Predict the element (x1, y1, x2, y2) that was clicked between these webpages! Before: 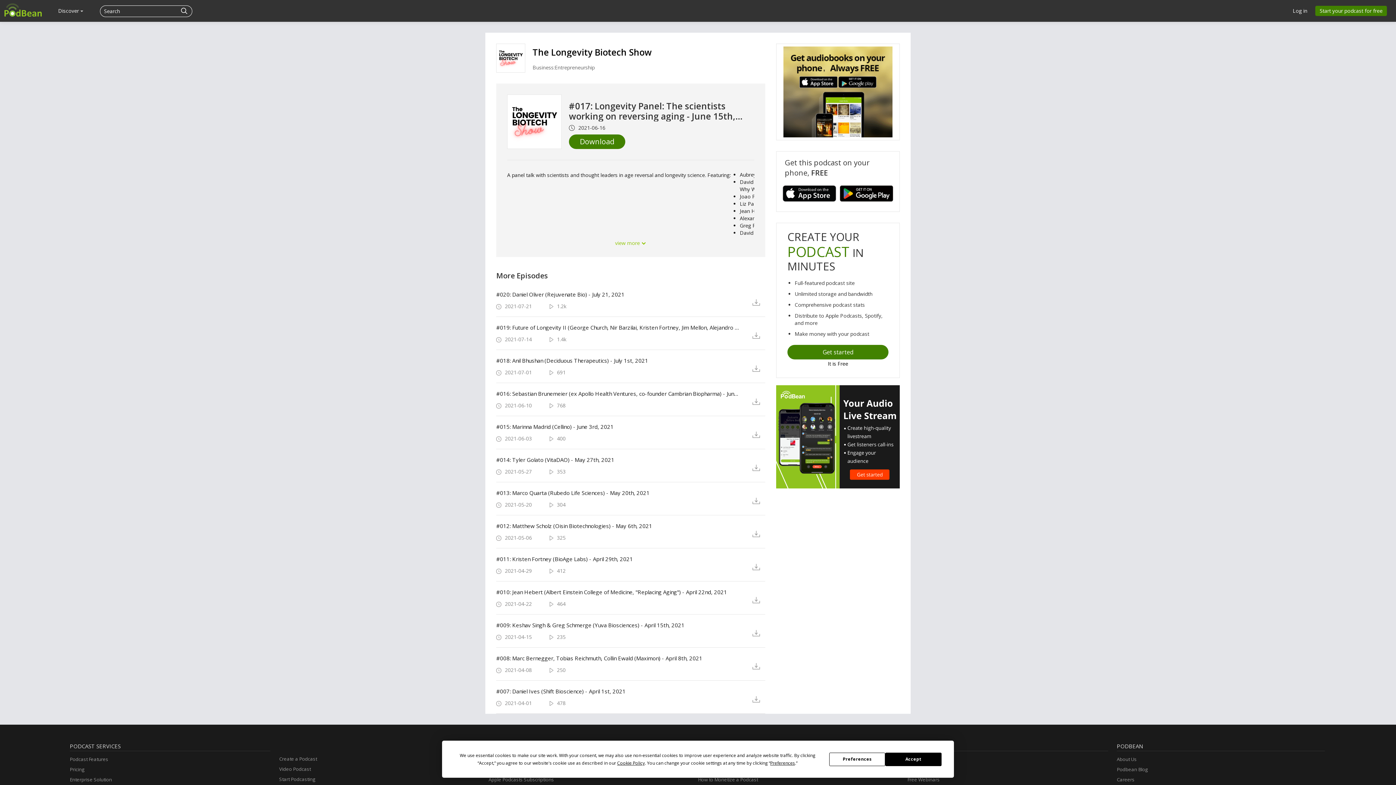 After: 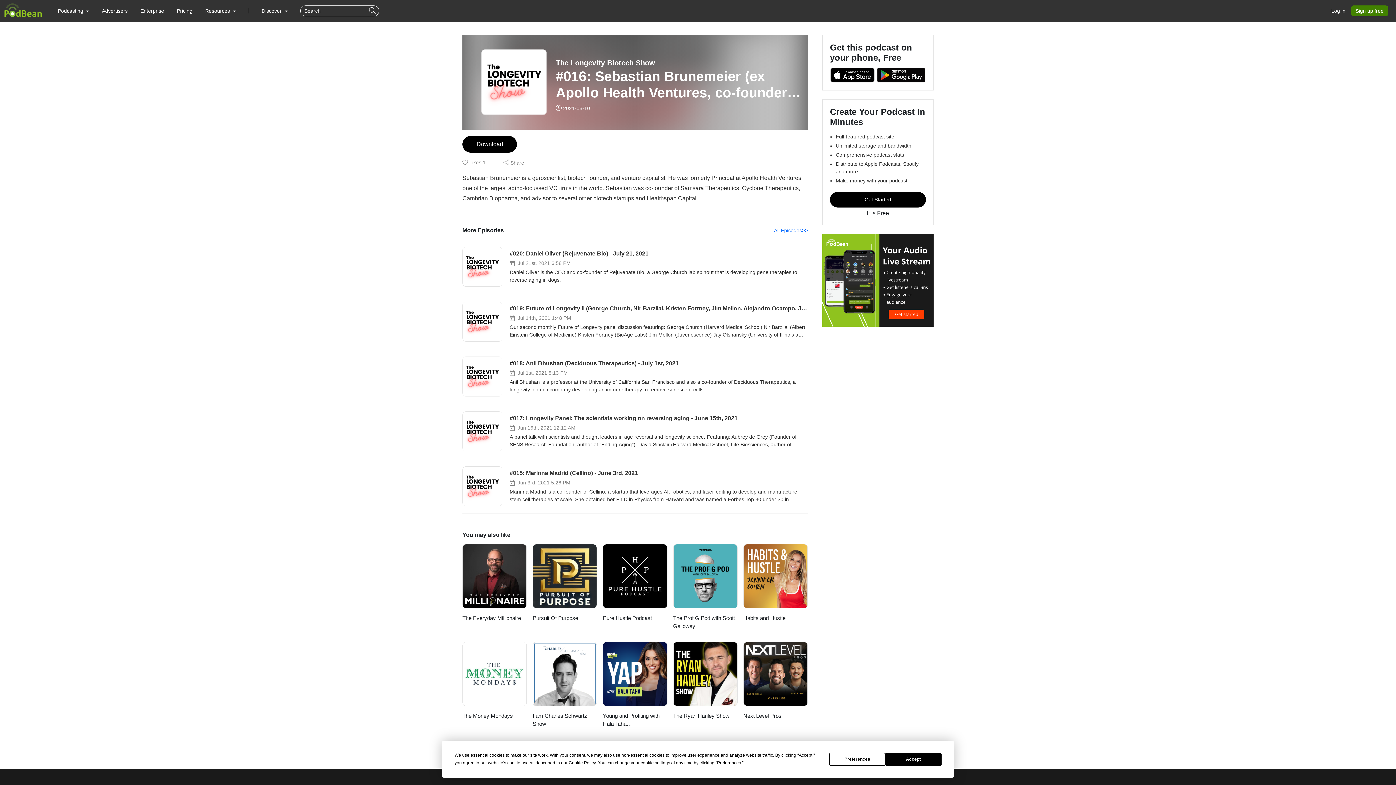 Action: label: #016: Sebastian Brunemeier (ex Apollo Health Ventures, co-founder Cambrian Biopharma) - June 10th, 2021 bbox: (496, 390, 741, 397)